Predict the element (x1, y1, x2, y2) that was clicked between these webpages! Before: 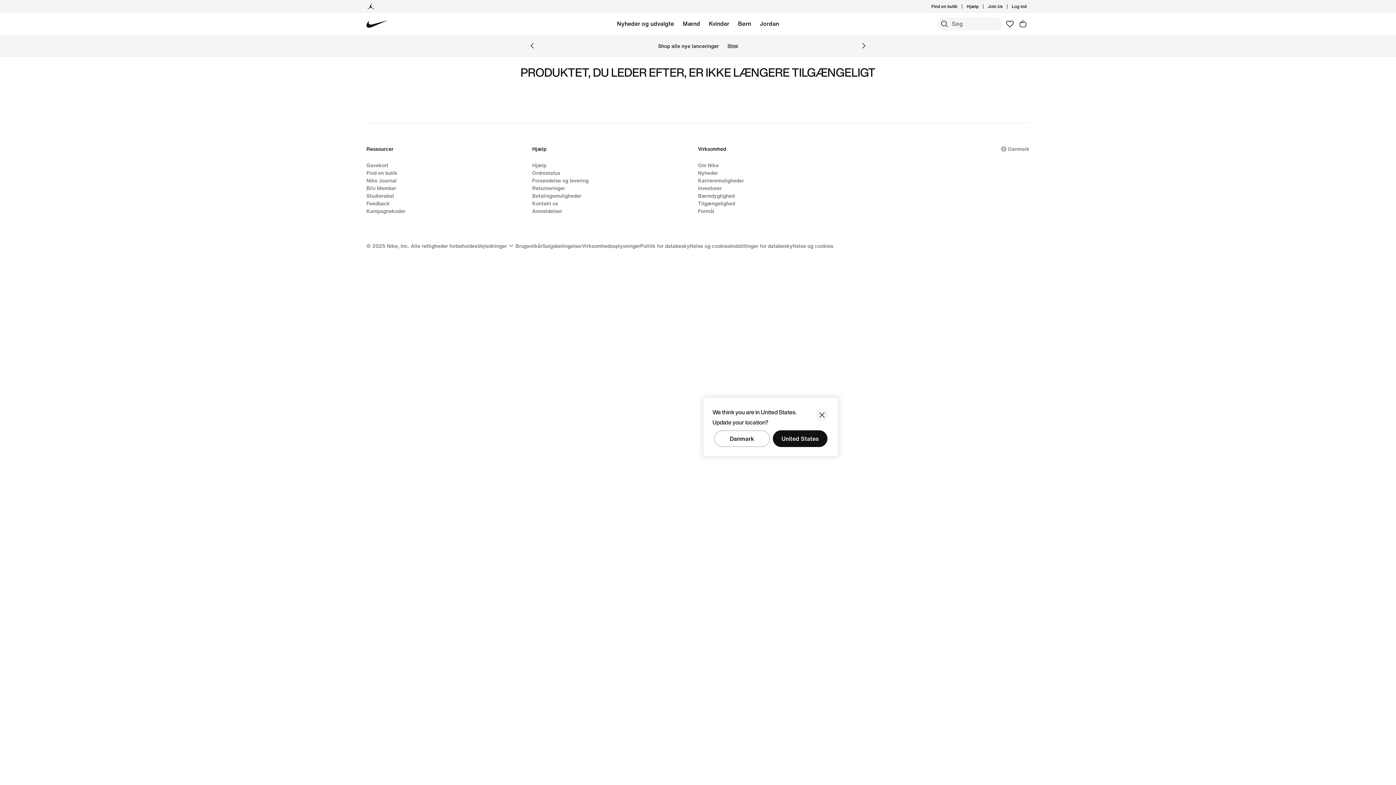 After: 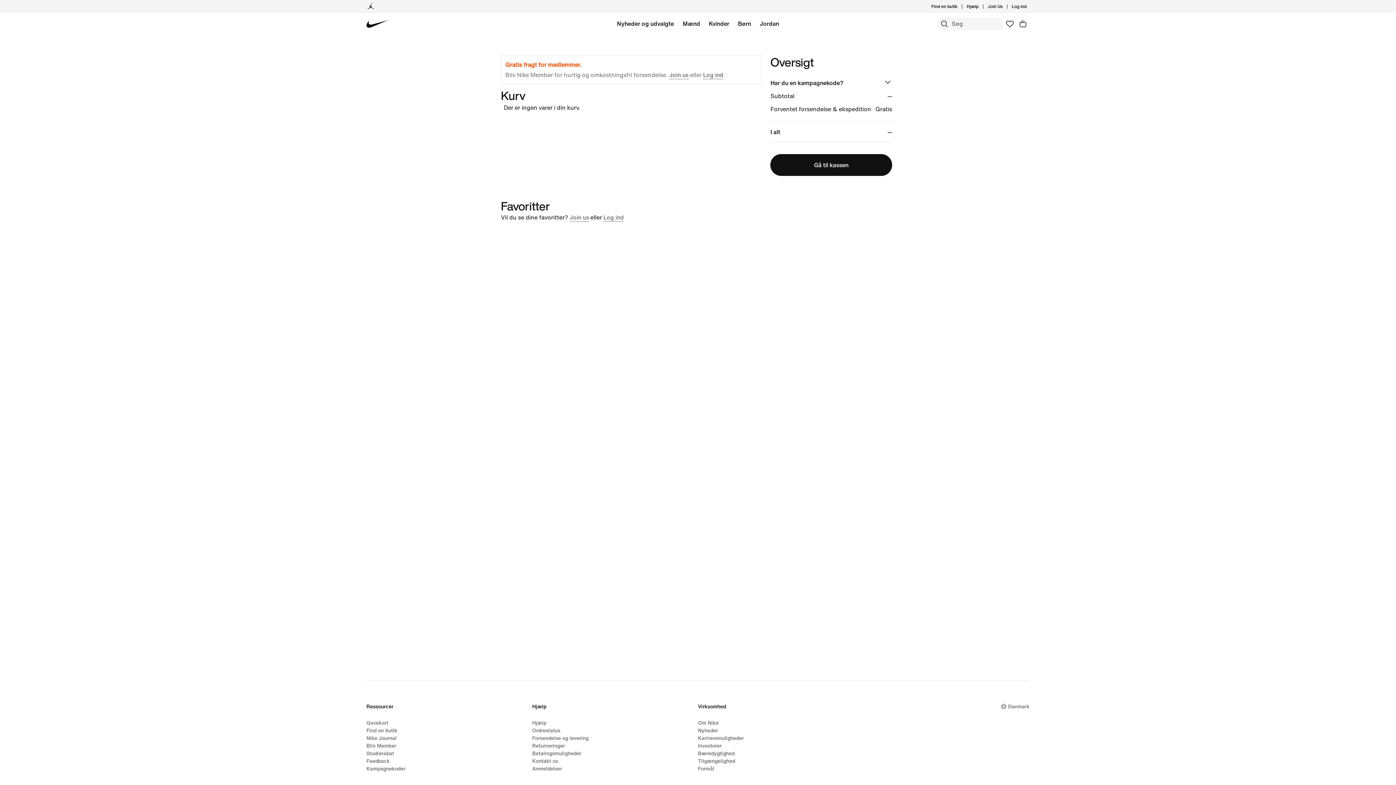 Action: label: Varer i kurv: 0 bbox: (1016, 17, 1029, 30)